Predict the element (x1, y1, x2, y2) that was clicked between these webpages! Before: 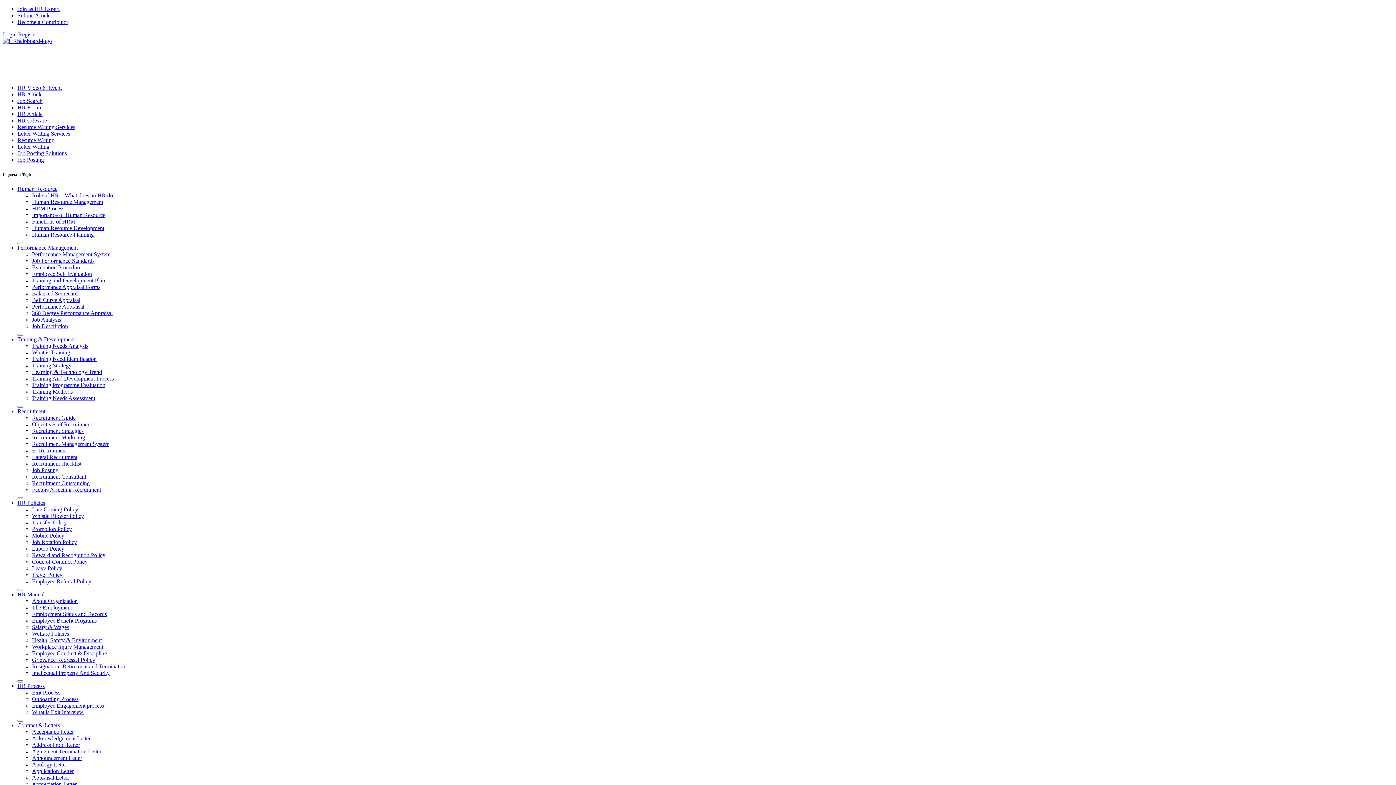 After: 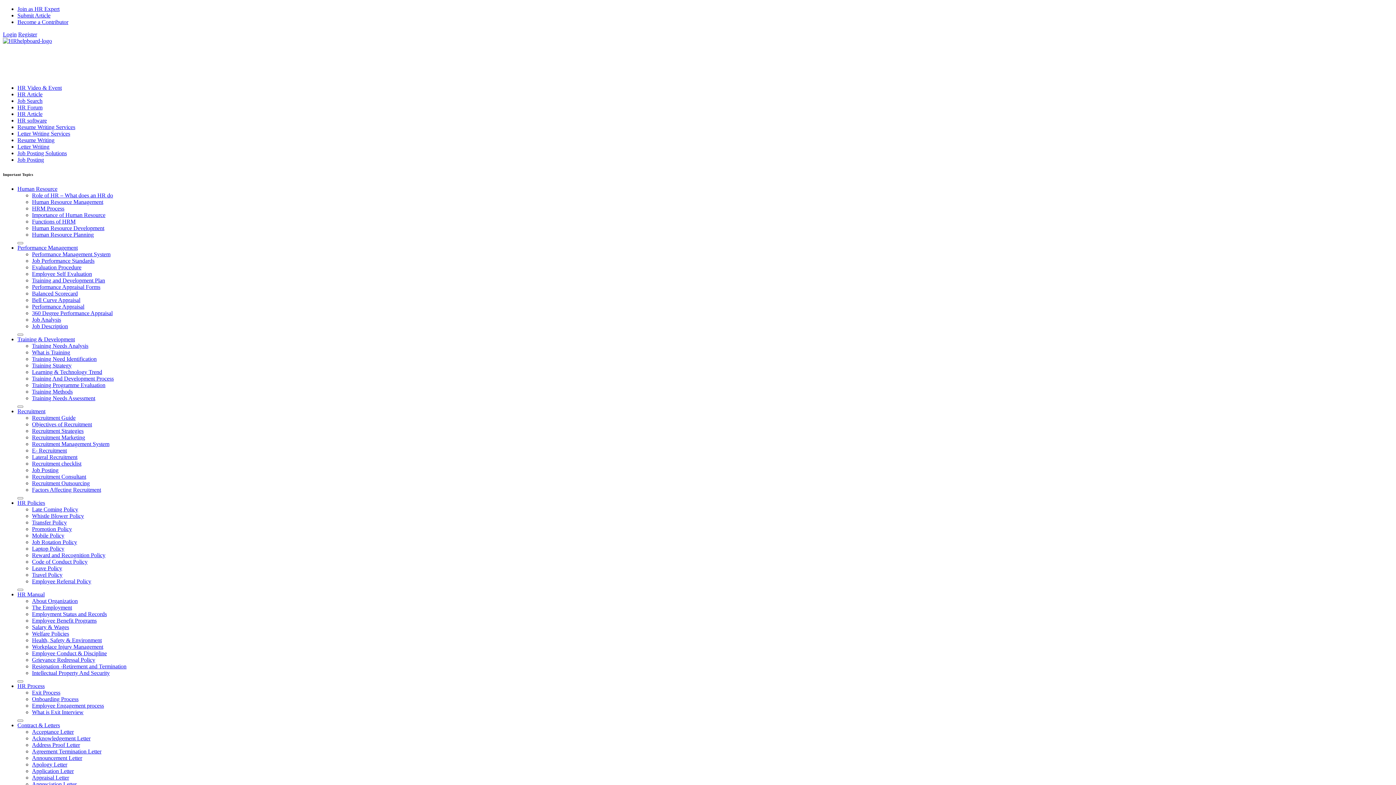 Action: bbox: (17, 150, 66, 156) label: Job Posting Solutions